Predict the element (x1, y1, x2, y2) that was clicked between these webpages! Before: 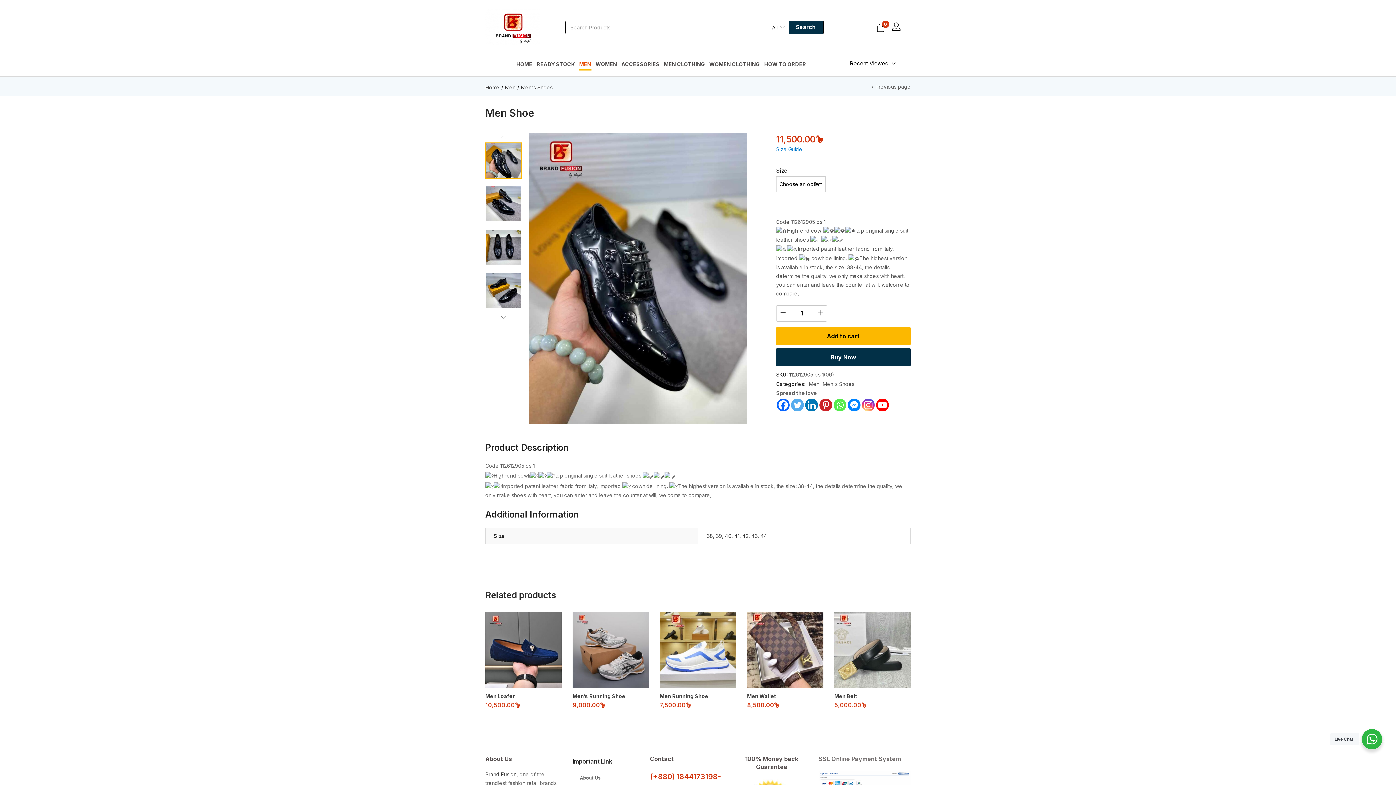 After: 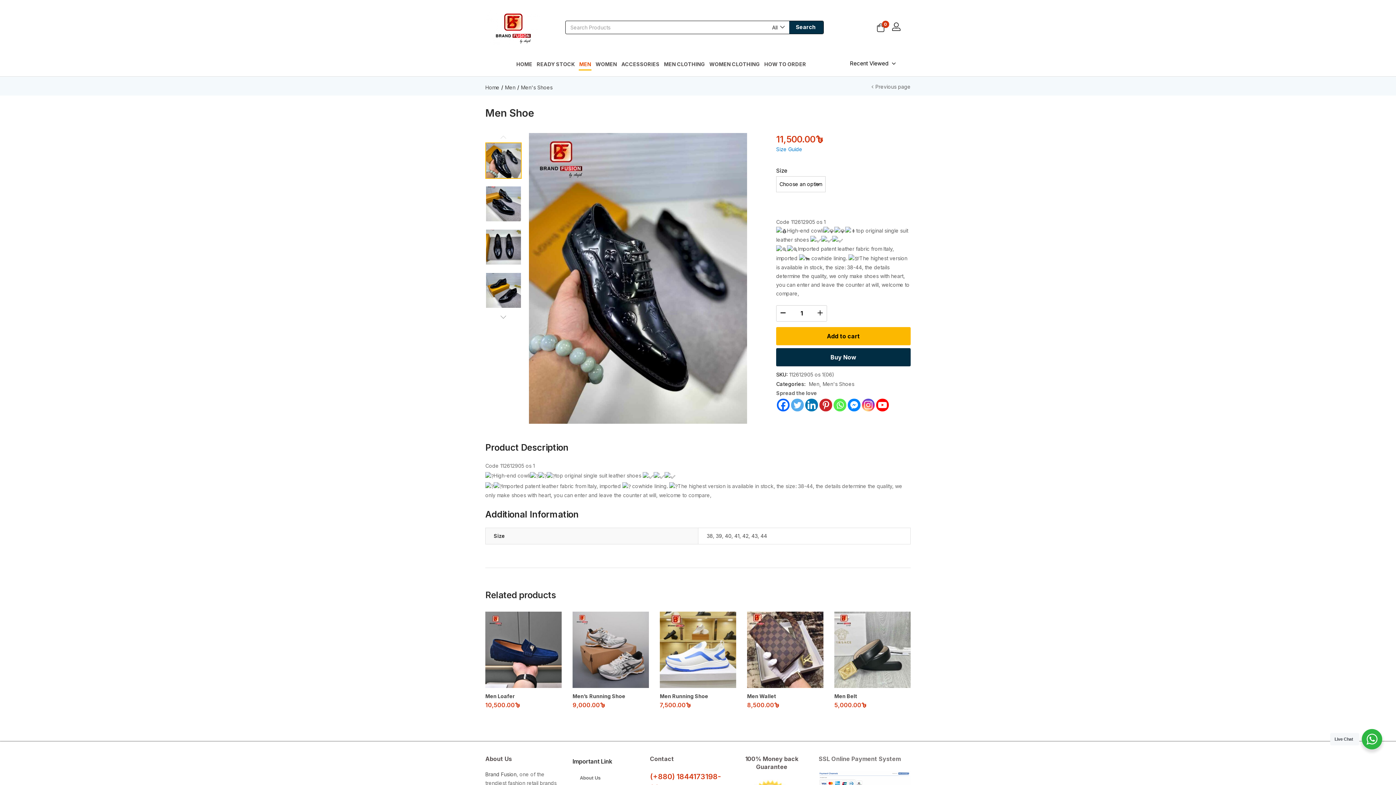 Action: label: Buy Now bbox: (776, 348, 910, 366)